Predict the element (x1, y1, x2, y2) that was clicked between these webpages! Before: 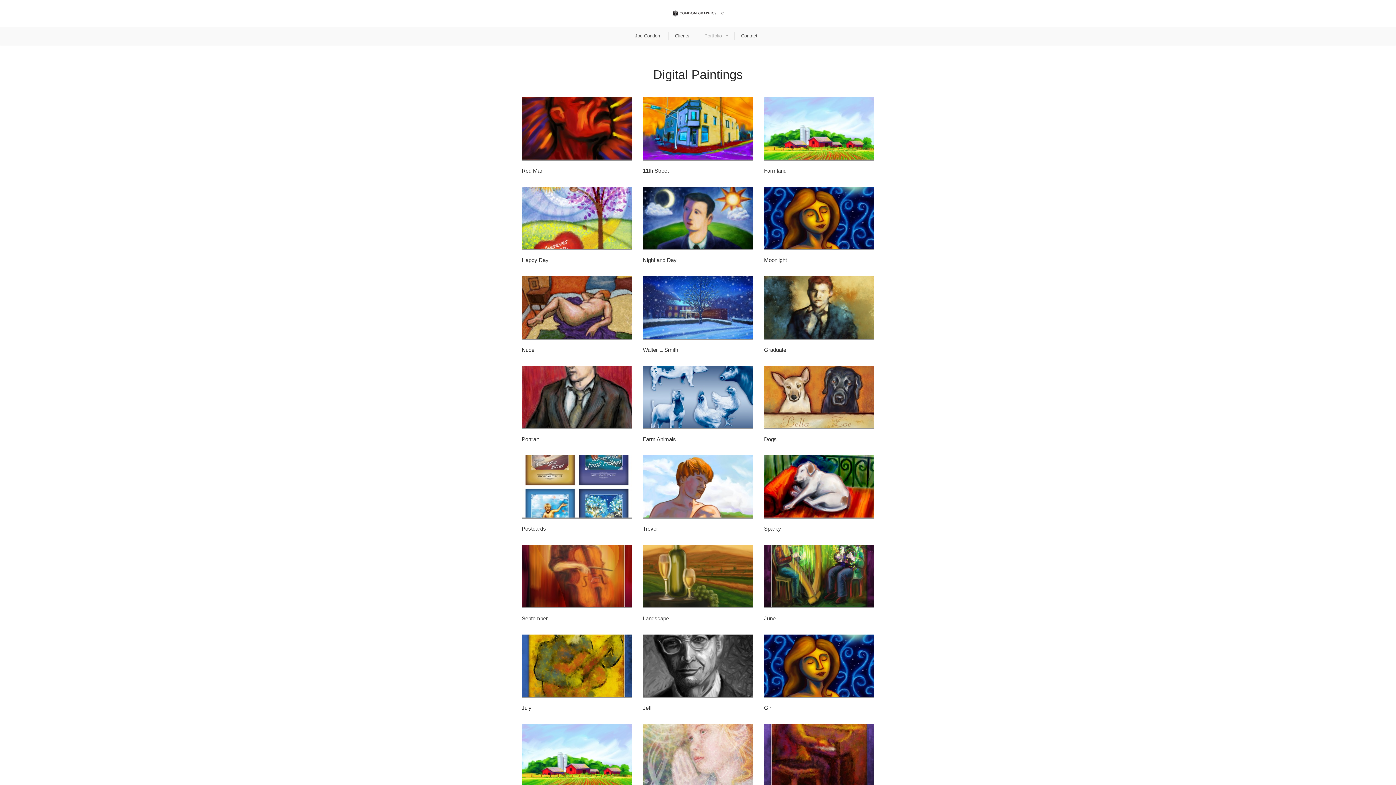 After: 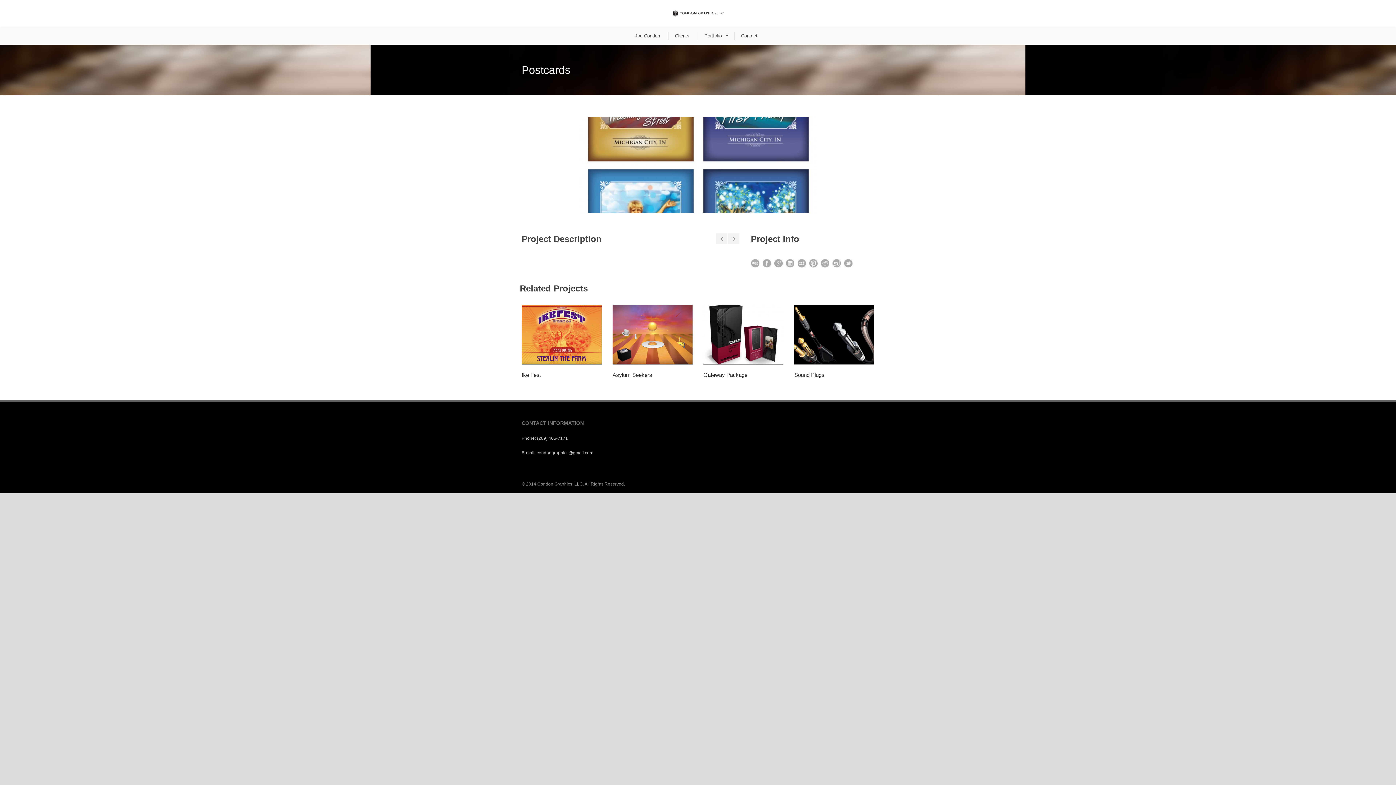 Action: label: Postcards bbox: (521, 525, 546, 532)